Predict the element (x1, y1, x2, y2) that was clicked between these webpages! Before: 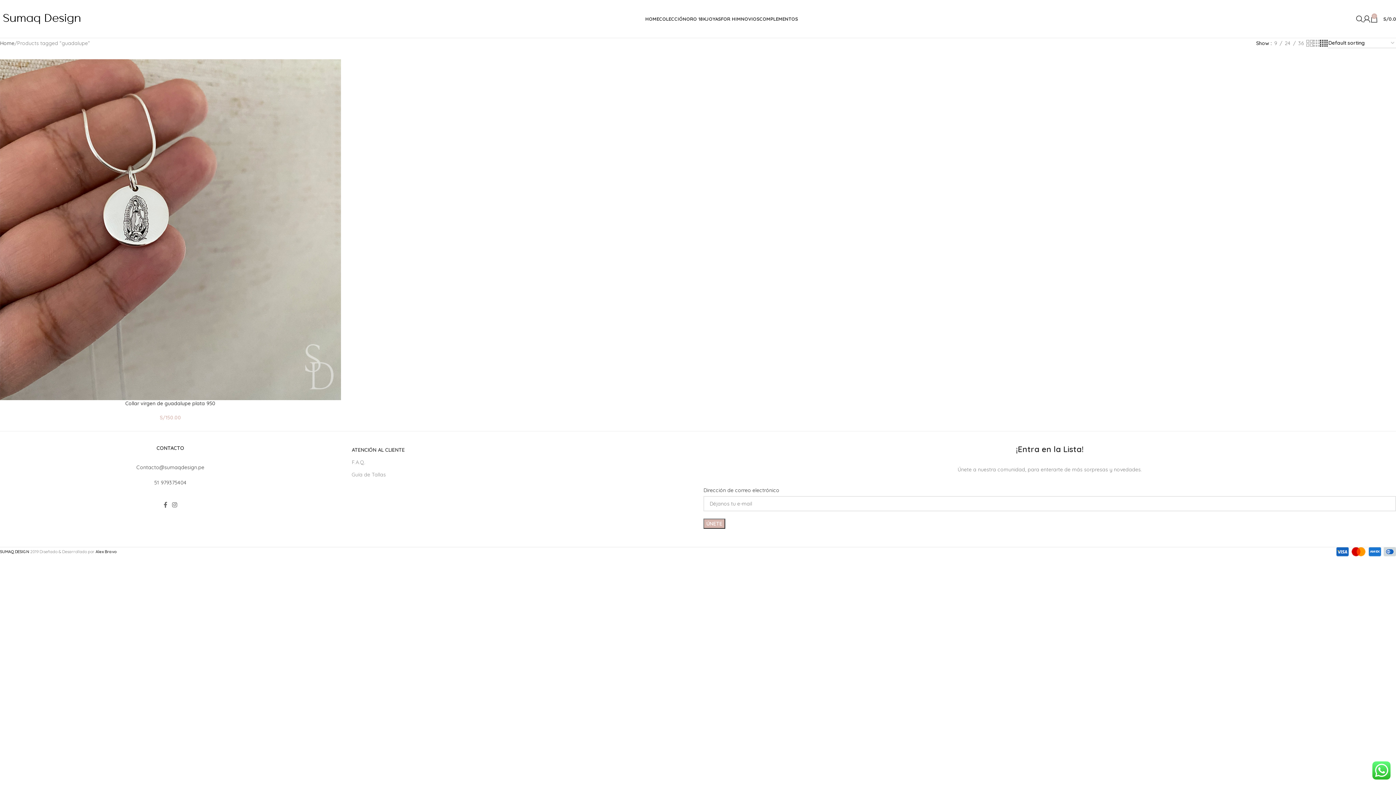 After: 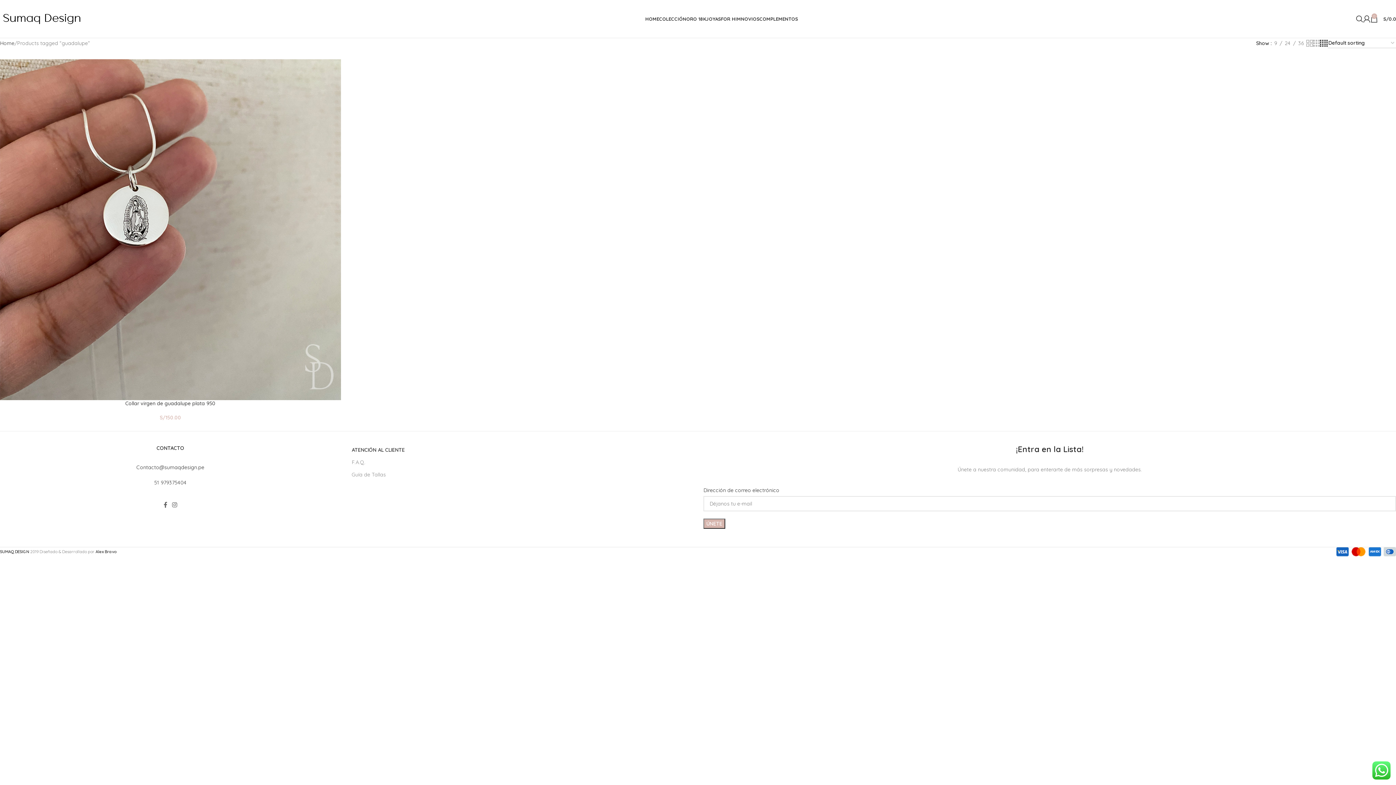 Action: label: Contacto@sumaqdesign.pe bbox: (136, 464, 204, 470)